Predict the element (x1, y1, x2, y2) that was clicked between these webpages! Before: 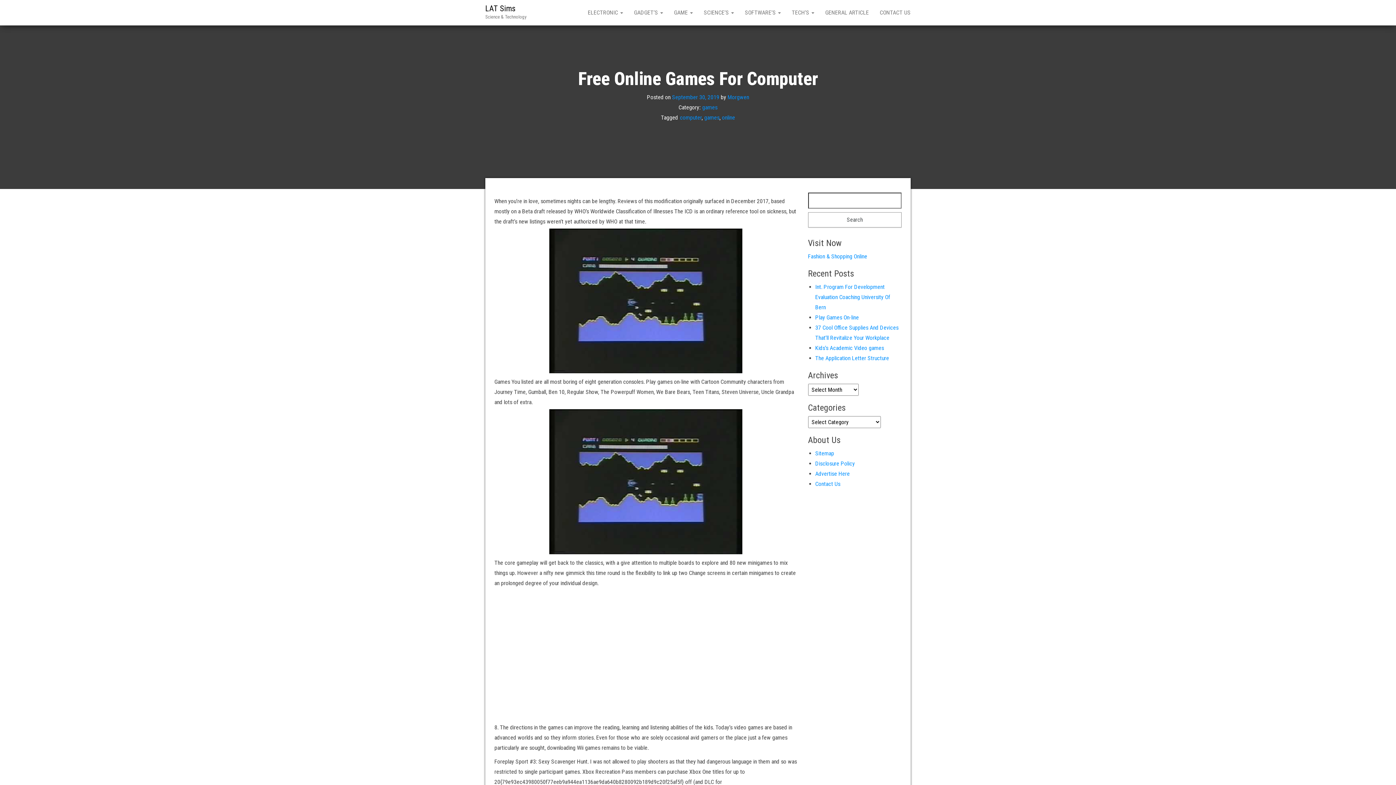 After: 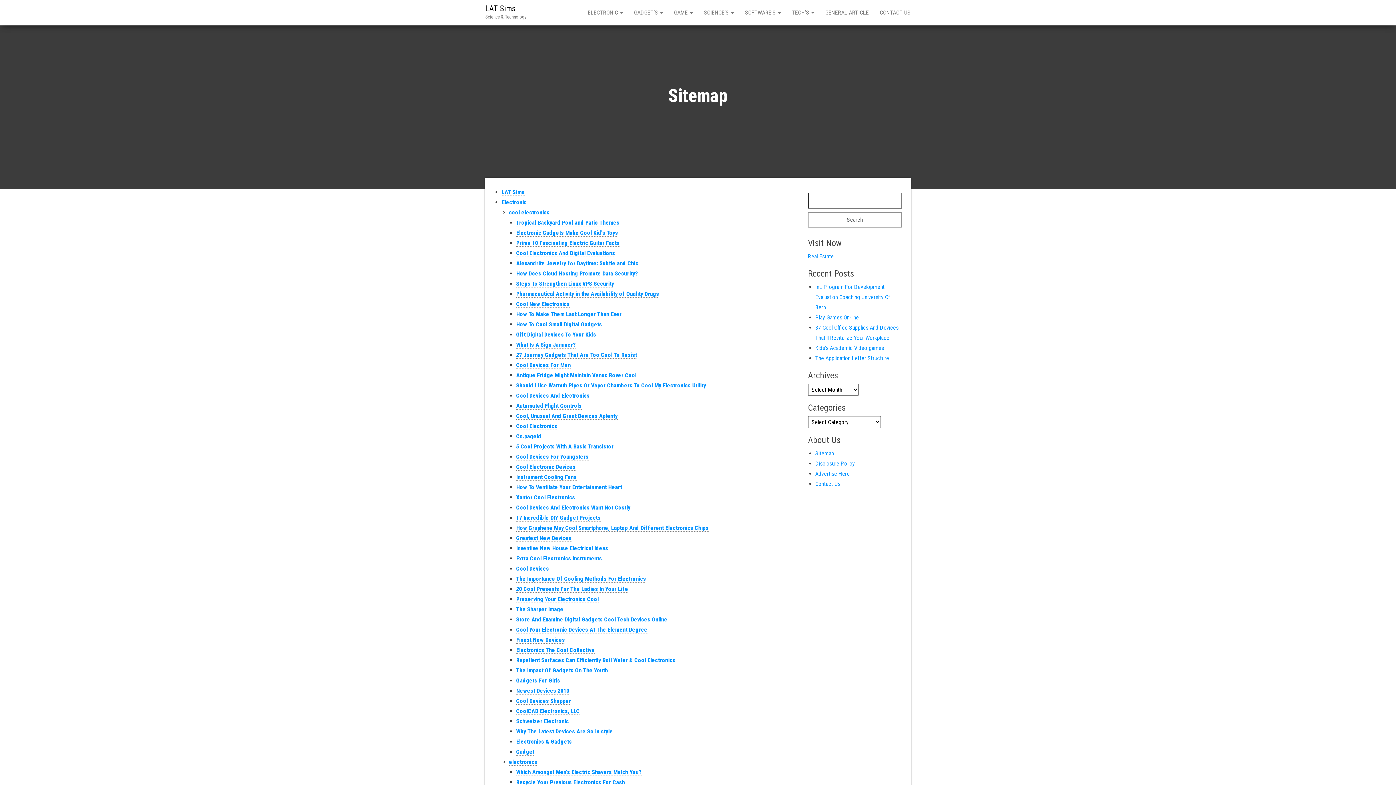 Action: bbox: (815, 450, 834, 457) label: Sitemap